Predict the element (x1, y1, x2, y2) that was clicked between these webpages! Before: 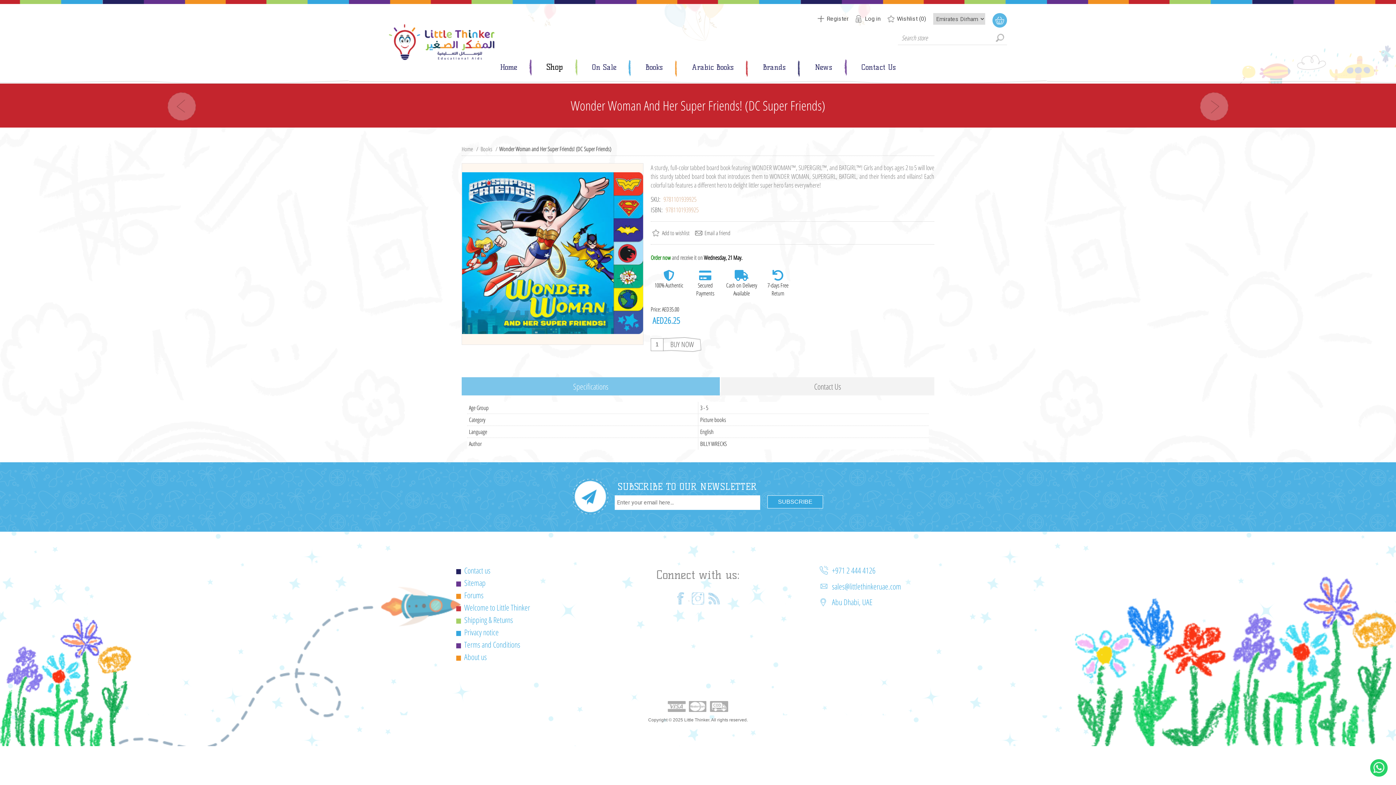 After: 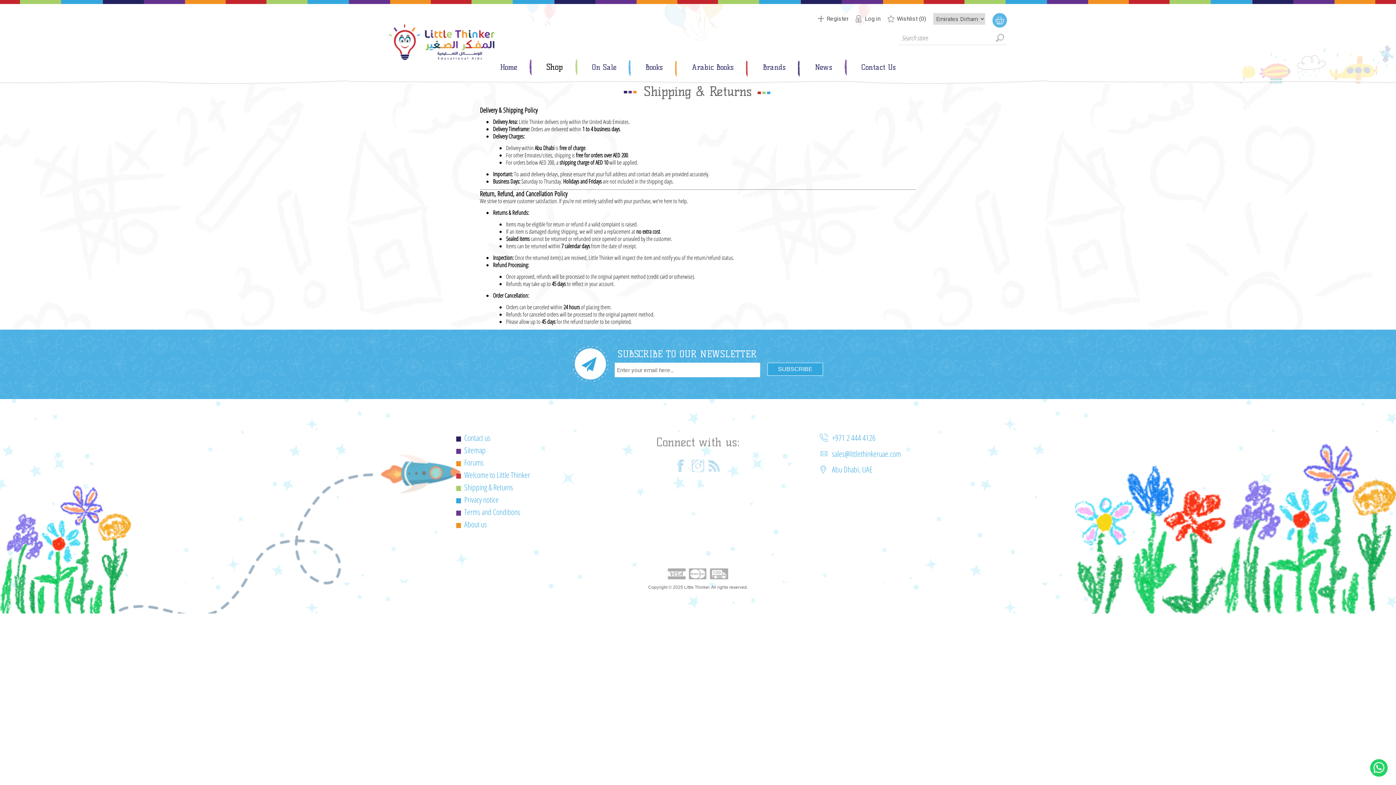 Action: label: Shipping & Returns bbox: (456, 613, 521, 626)